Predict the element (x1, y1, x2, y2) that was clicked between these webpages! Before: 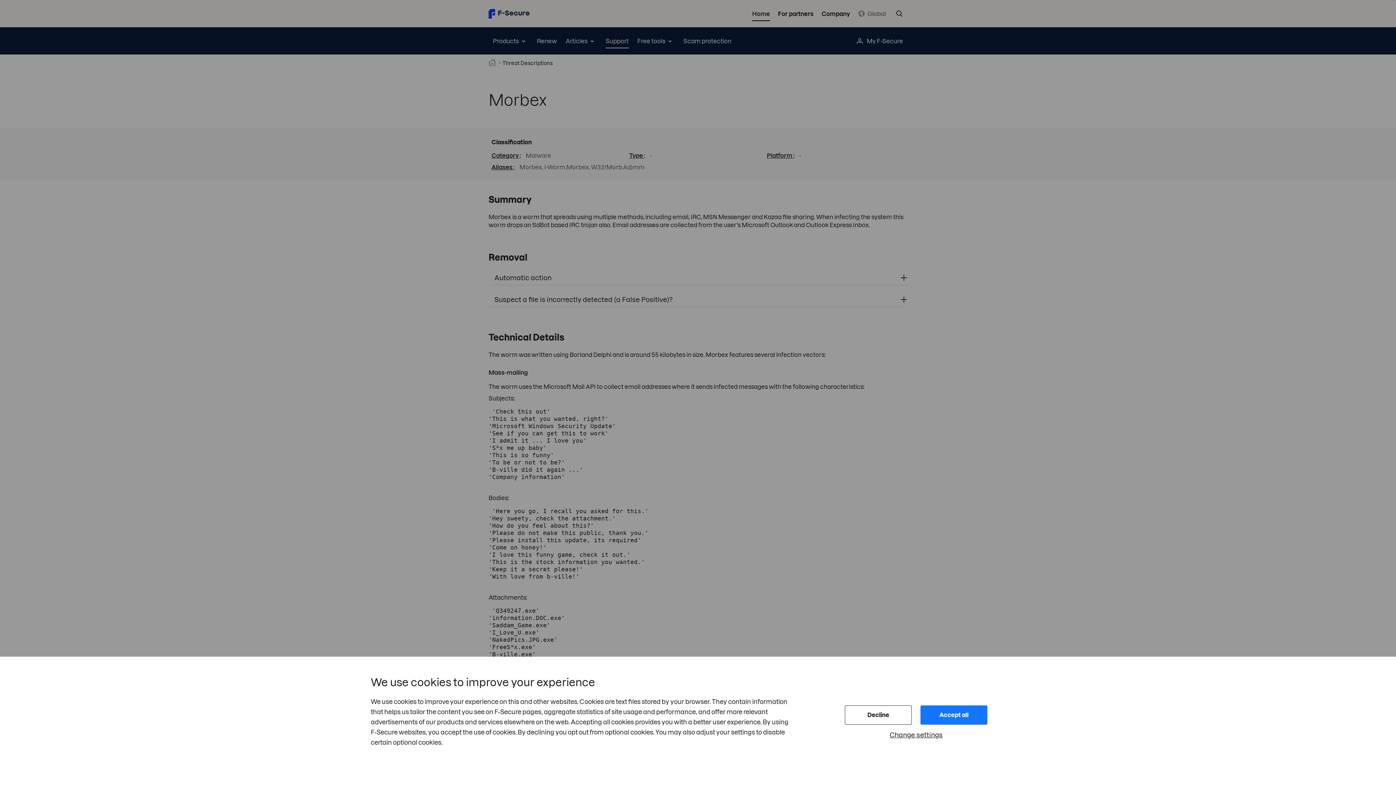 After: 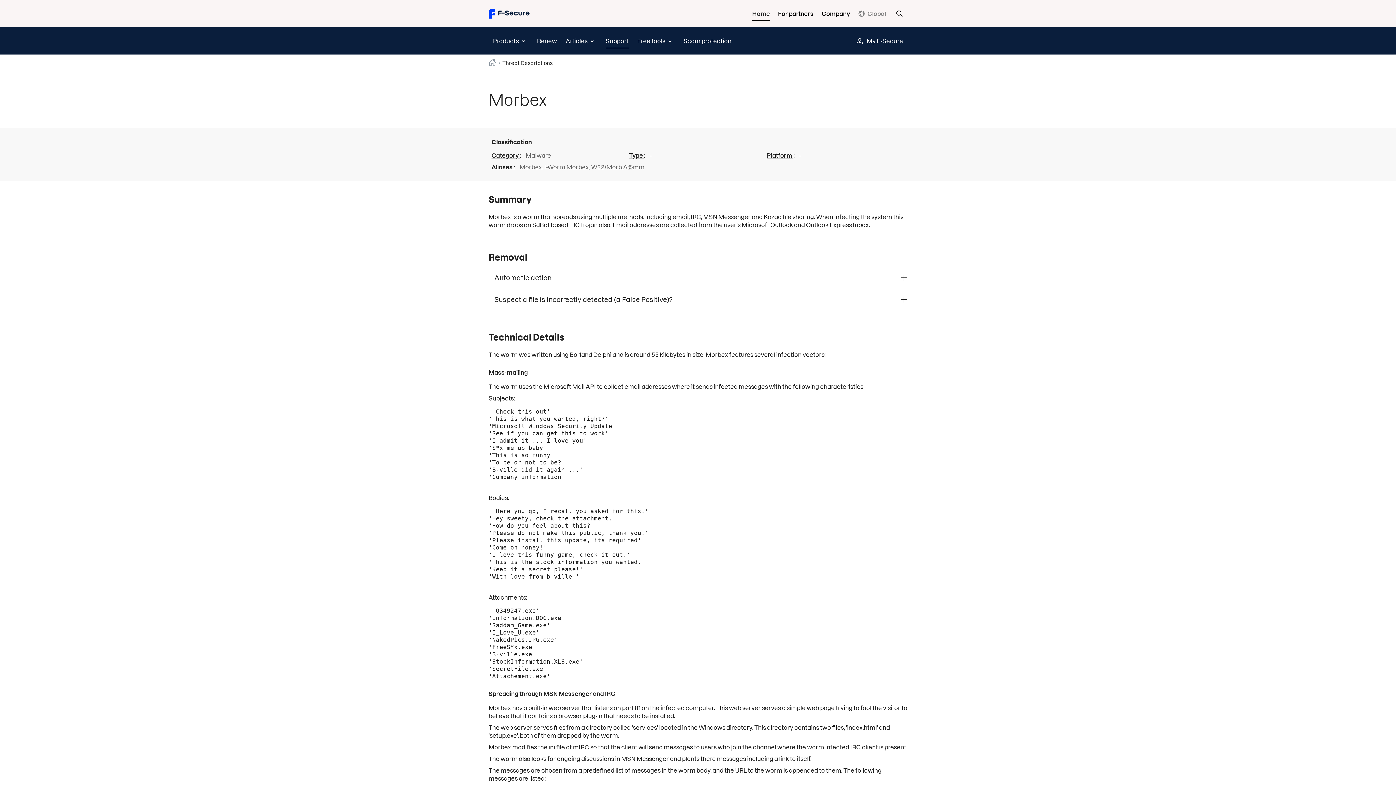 Action: label: Accept all bbox: (920, 705, 987, 724)